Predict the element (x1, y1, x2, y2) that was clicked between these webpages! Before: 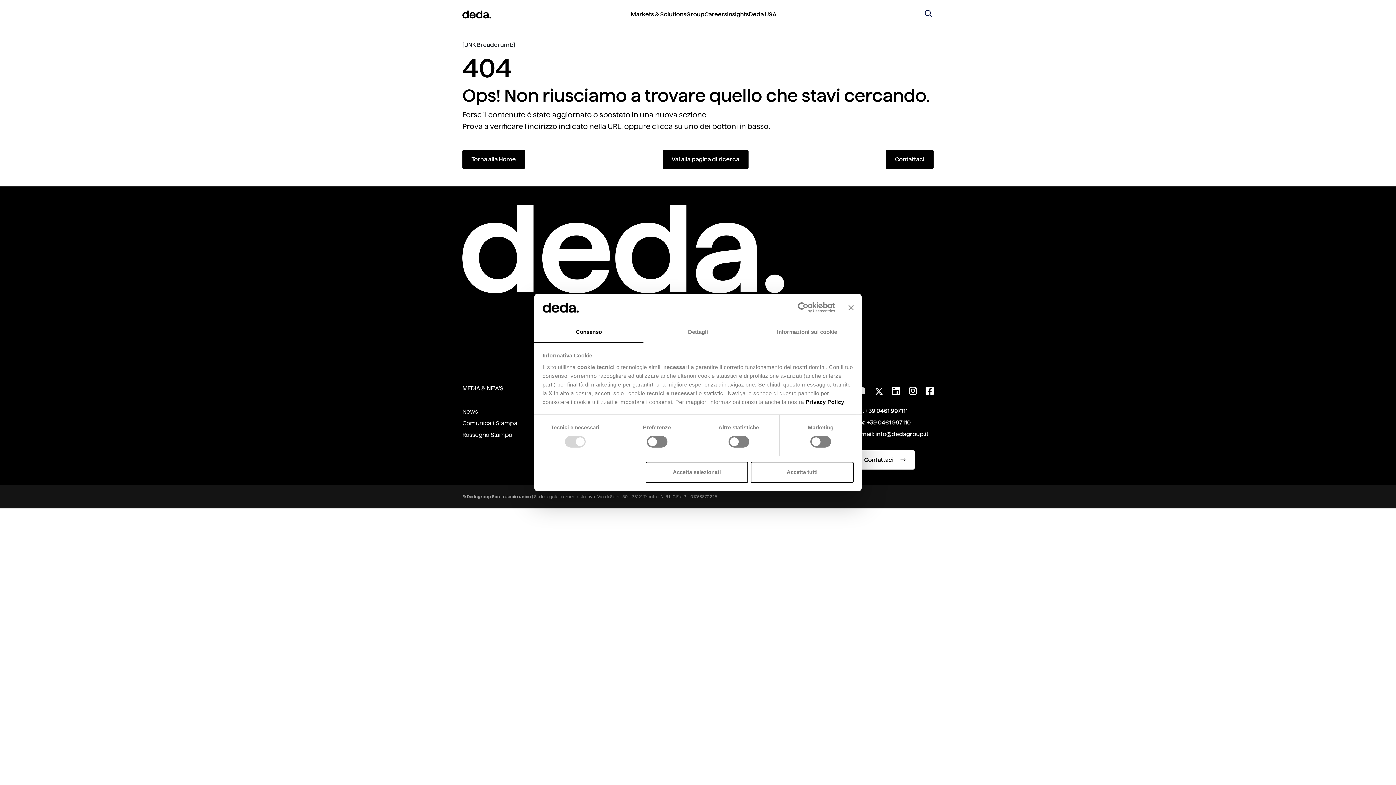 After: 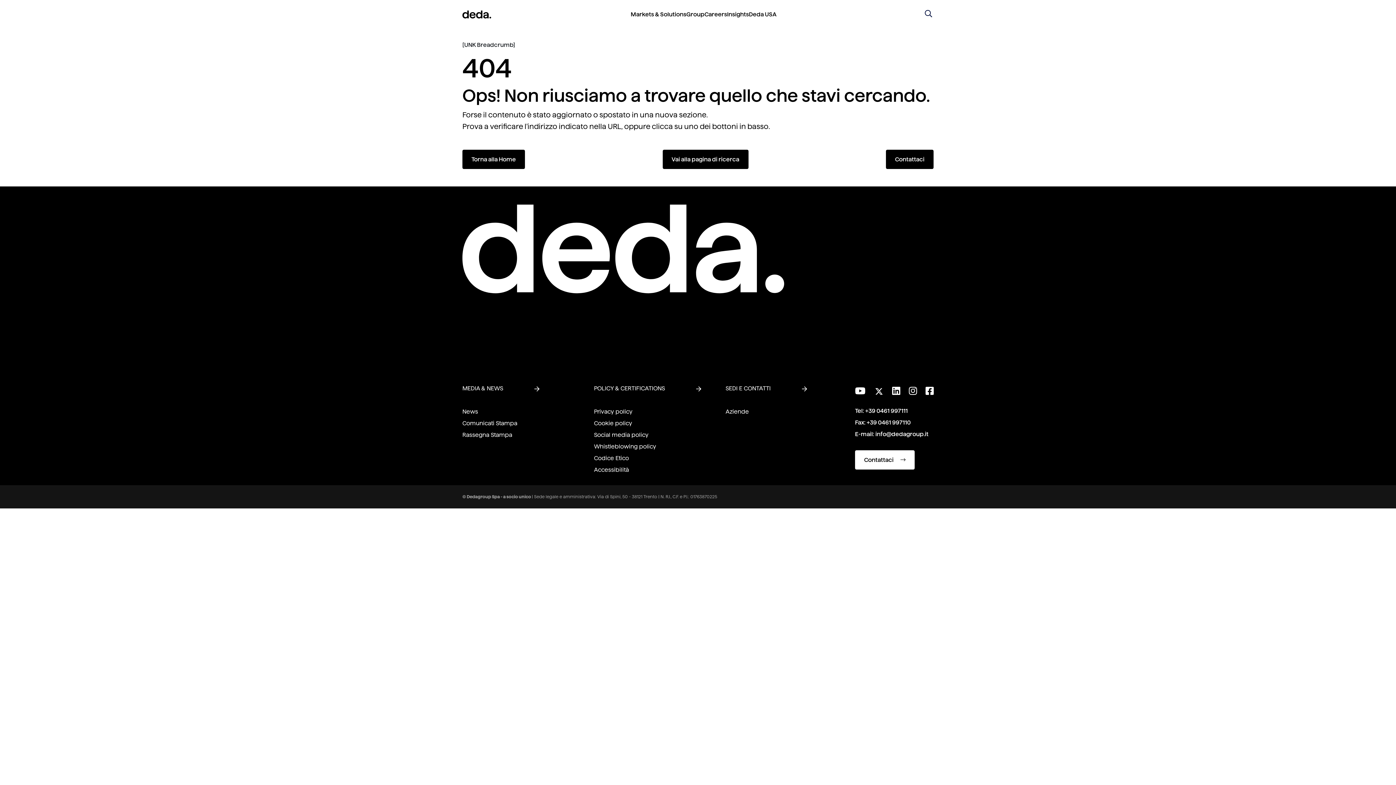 Action: bbox: (751, 461, 853, 482) label: Accetta tutti